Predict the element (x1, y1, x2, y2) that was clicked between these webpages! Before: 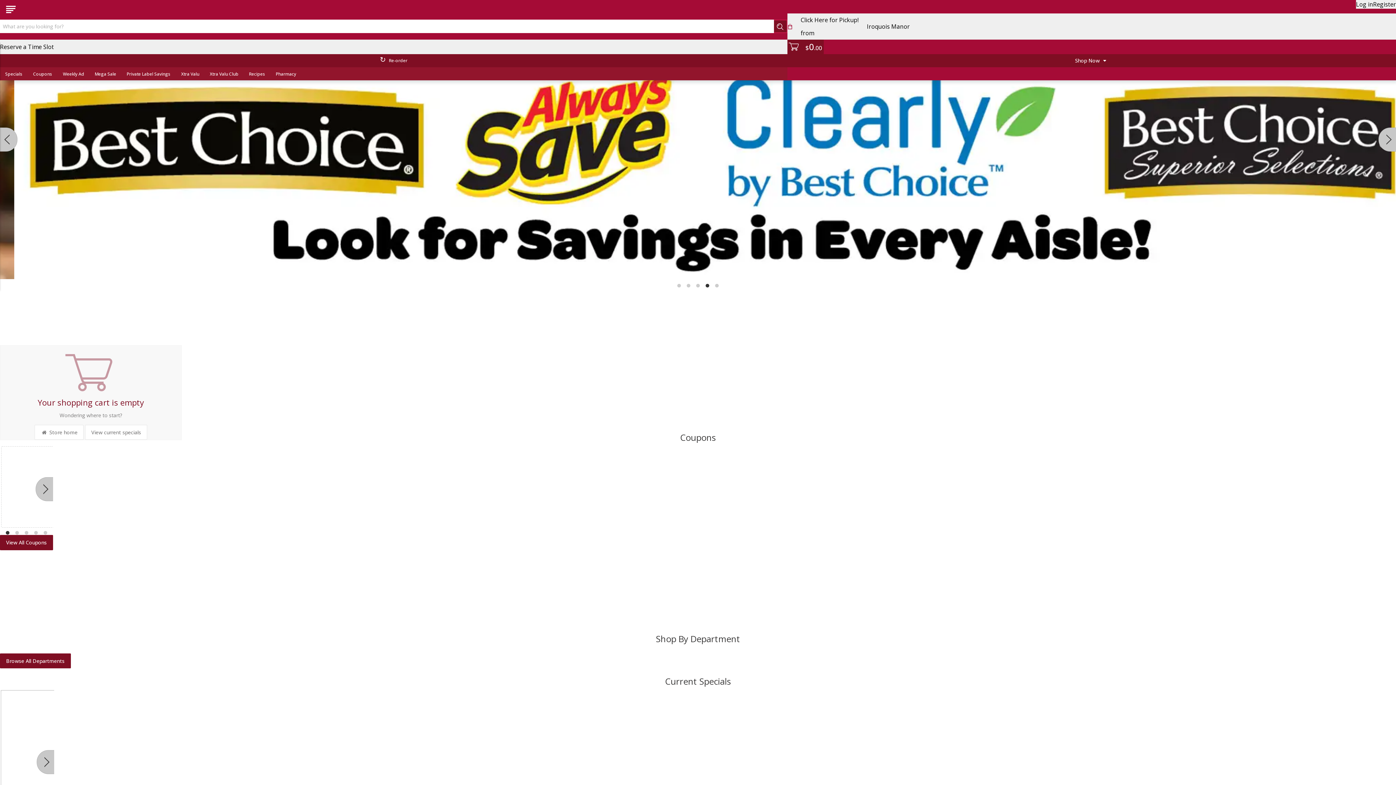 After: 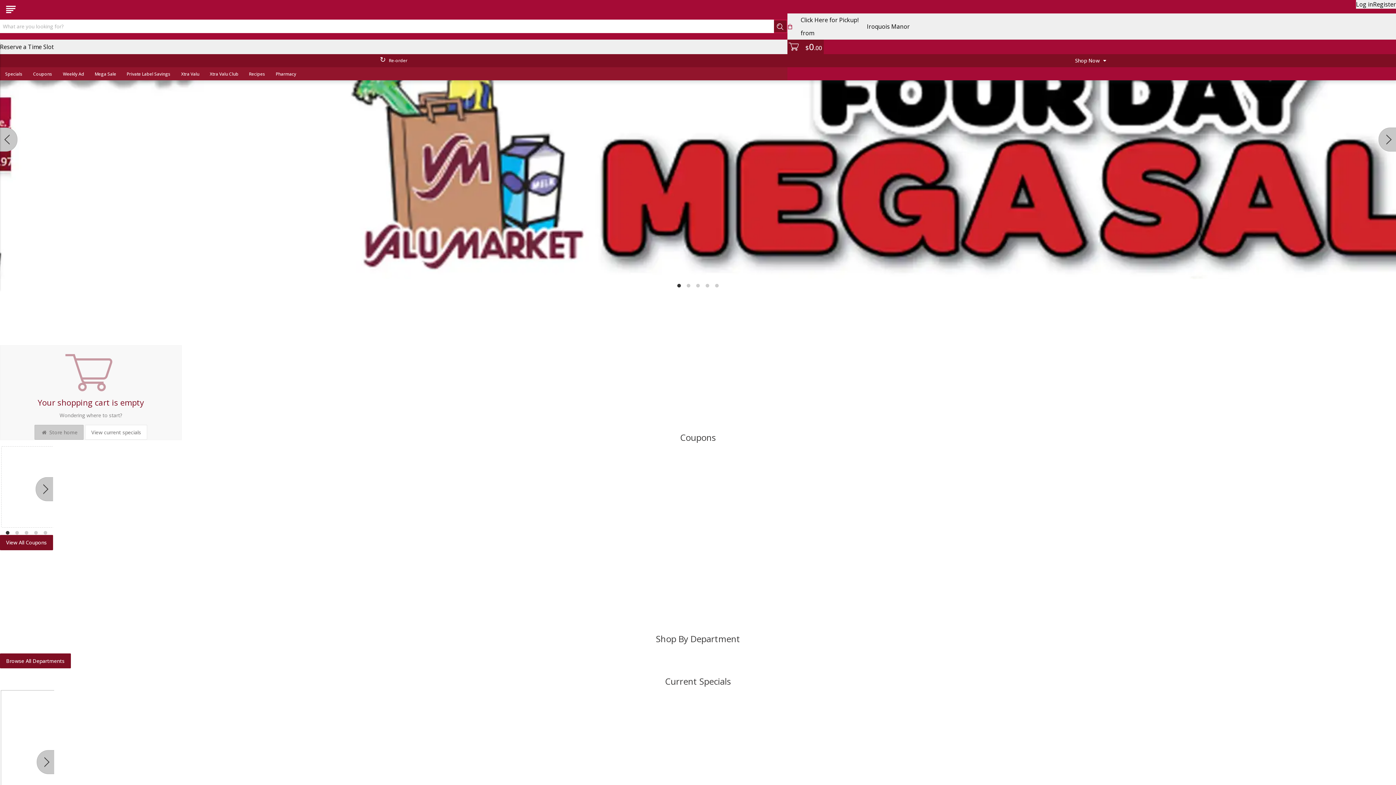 Action: bbox: (34, 79, 83, 94) label:  Store home